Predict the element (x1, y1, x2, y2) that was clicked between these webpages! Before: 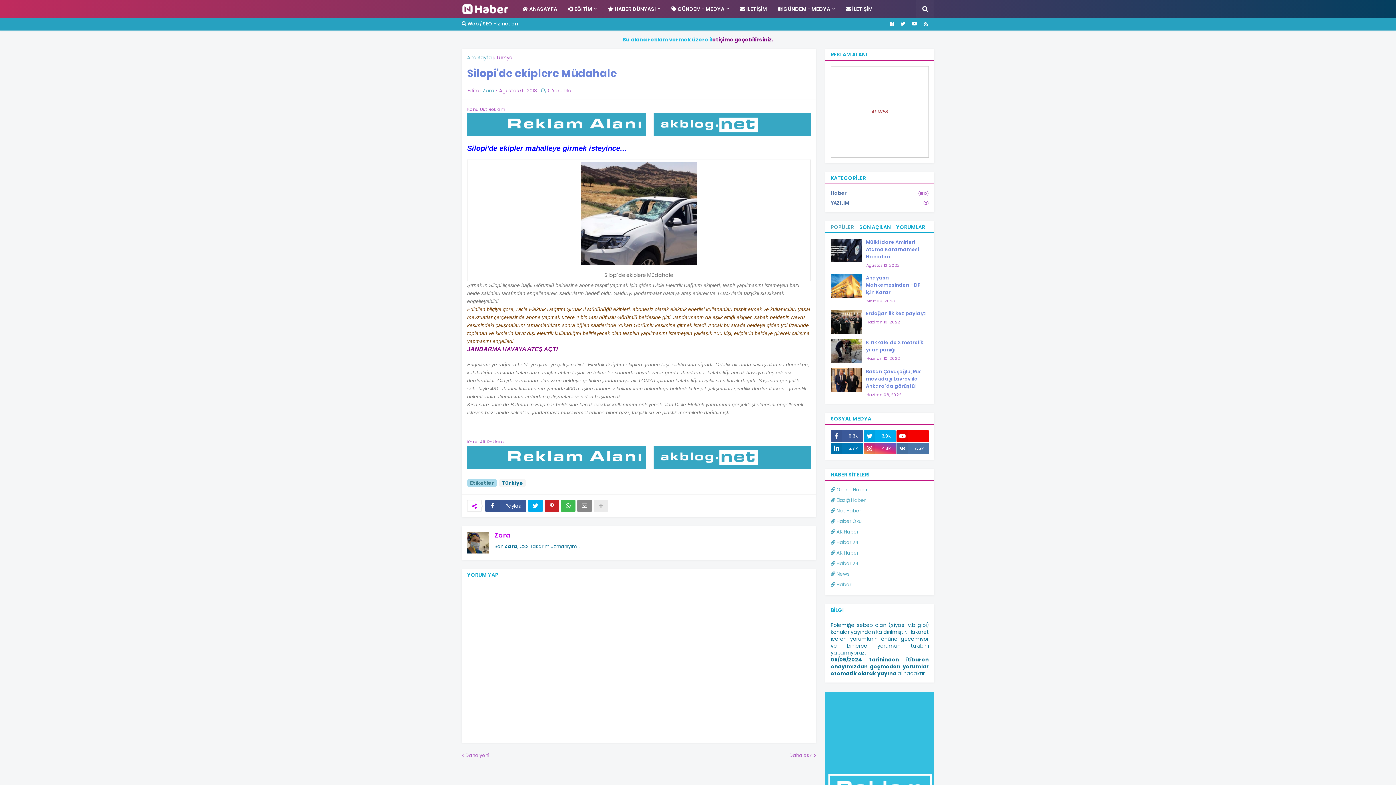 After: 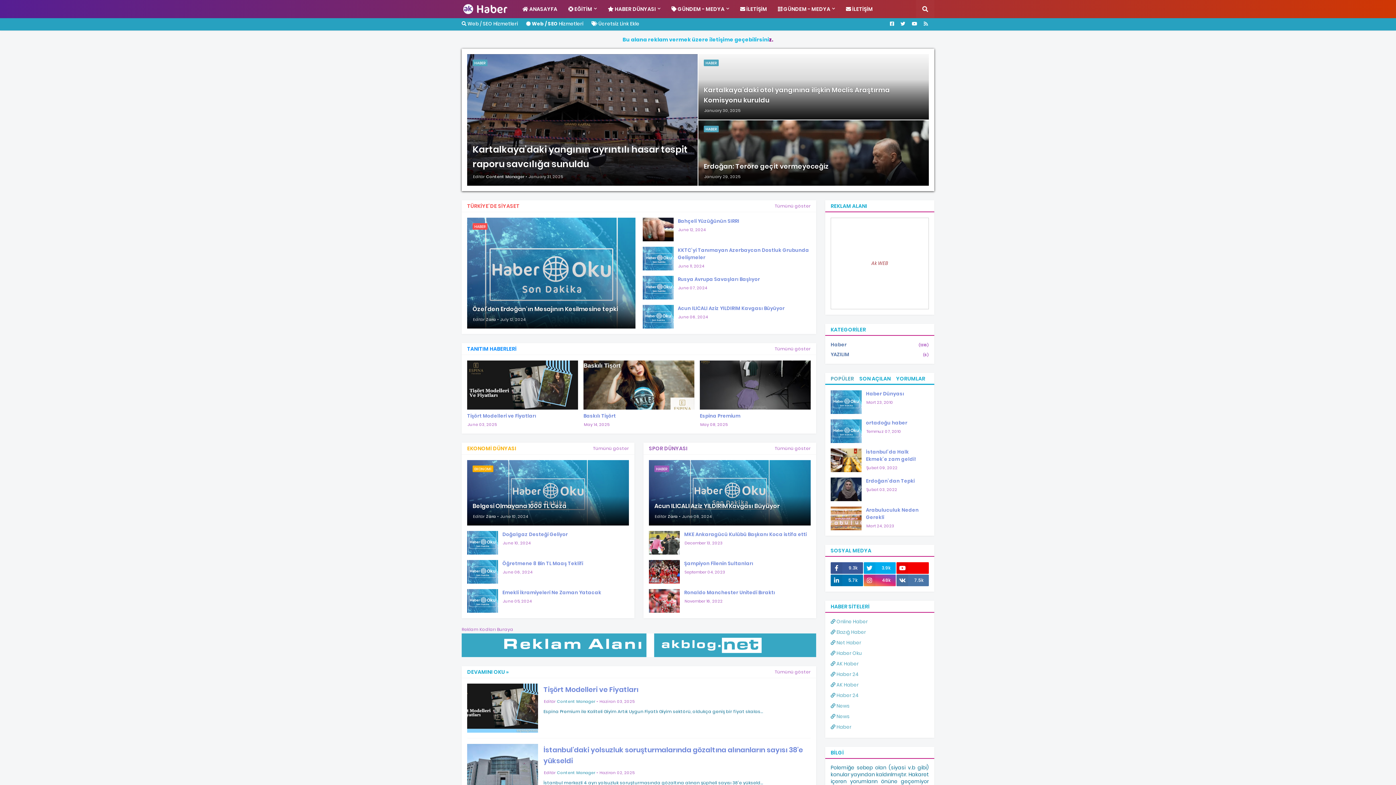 Action: label:  AK Haber bbox: (830, 548, 929, 558)